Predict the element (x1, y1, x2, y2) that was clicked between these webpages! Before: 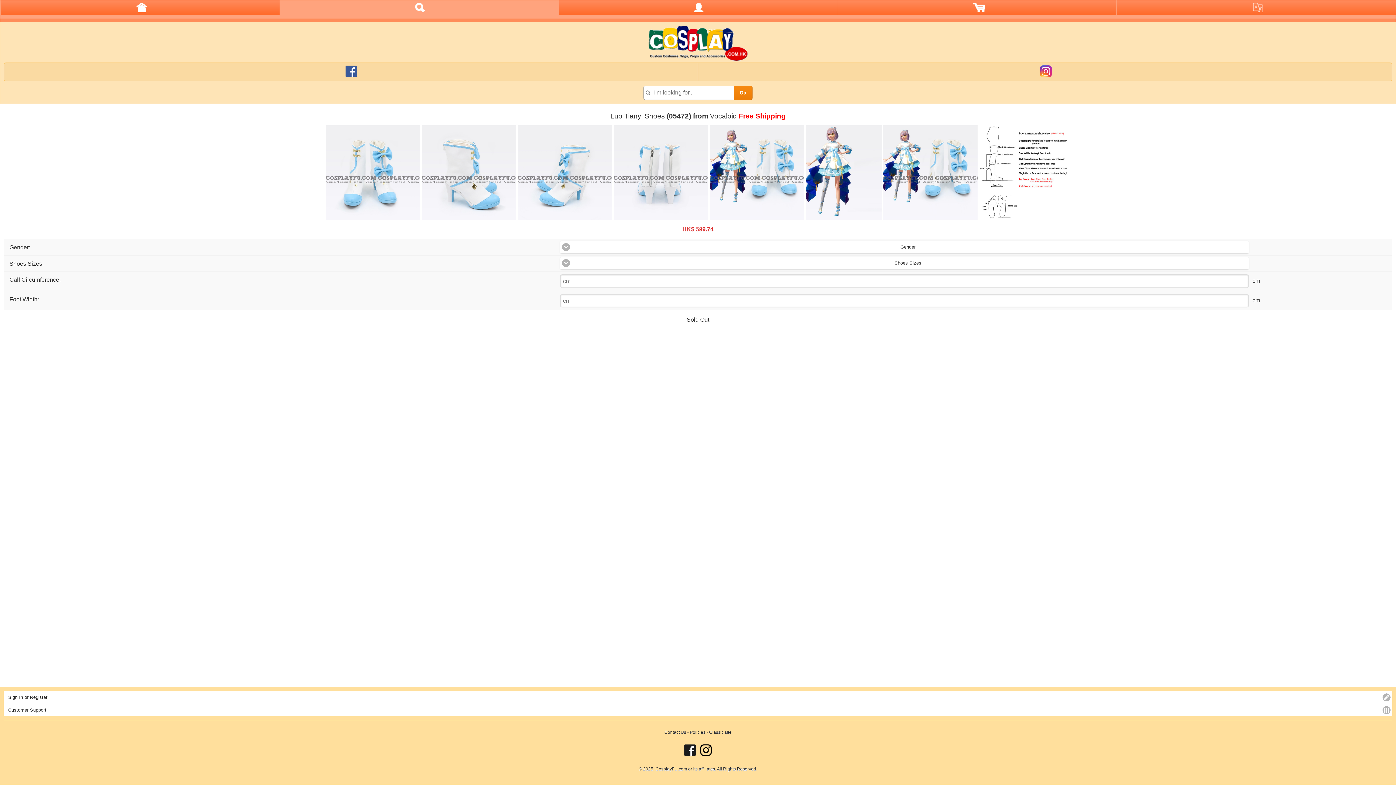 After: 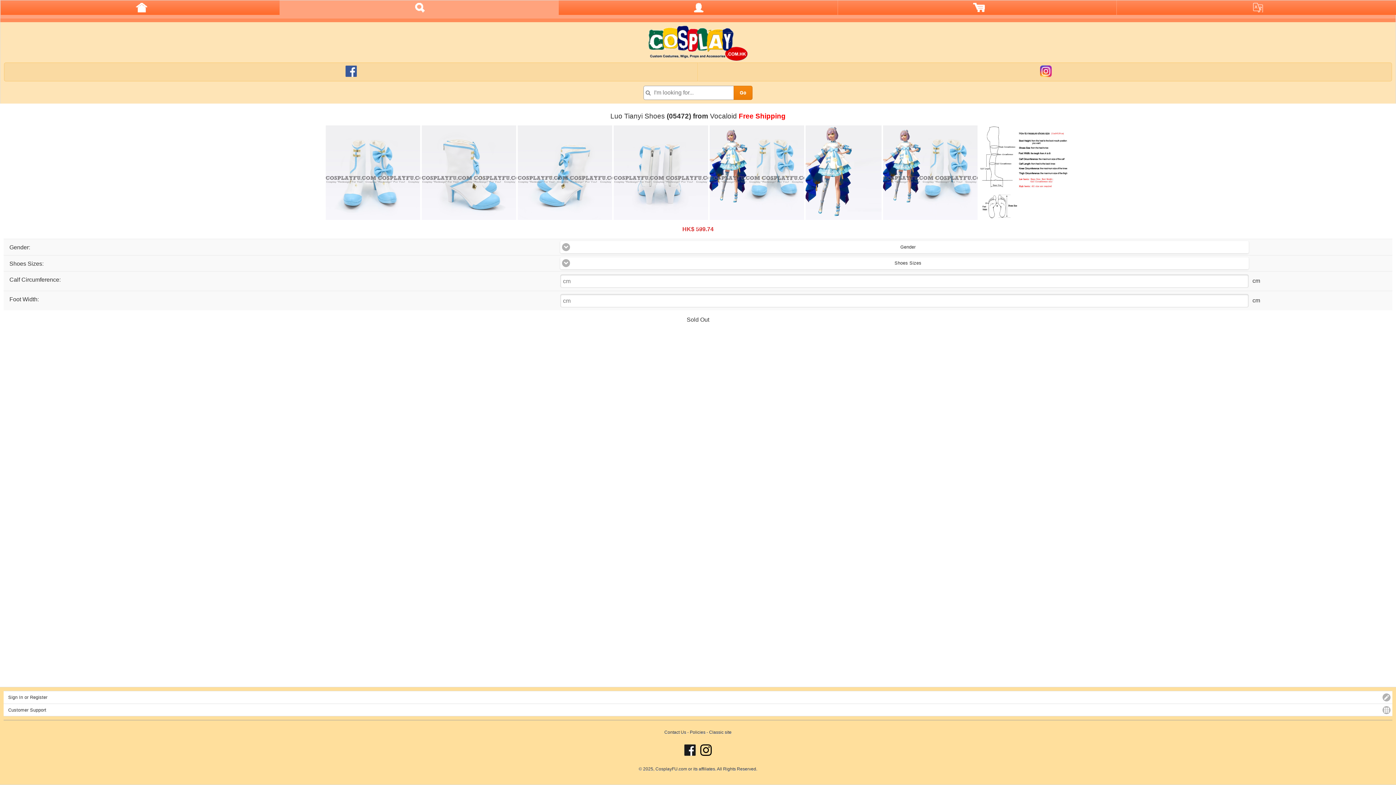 Action: bbox: (684, 752, 696, 757)